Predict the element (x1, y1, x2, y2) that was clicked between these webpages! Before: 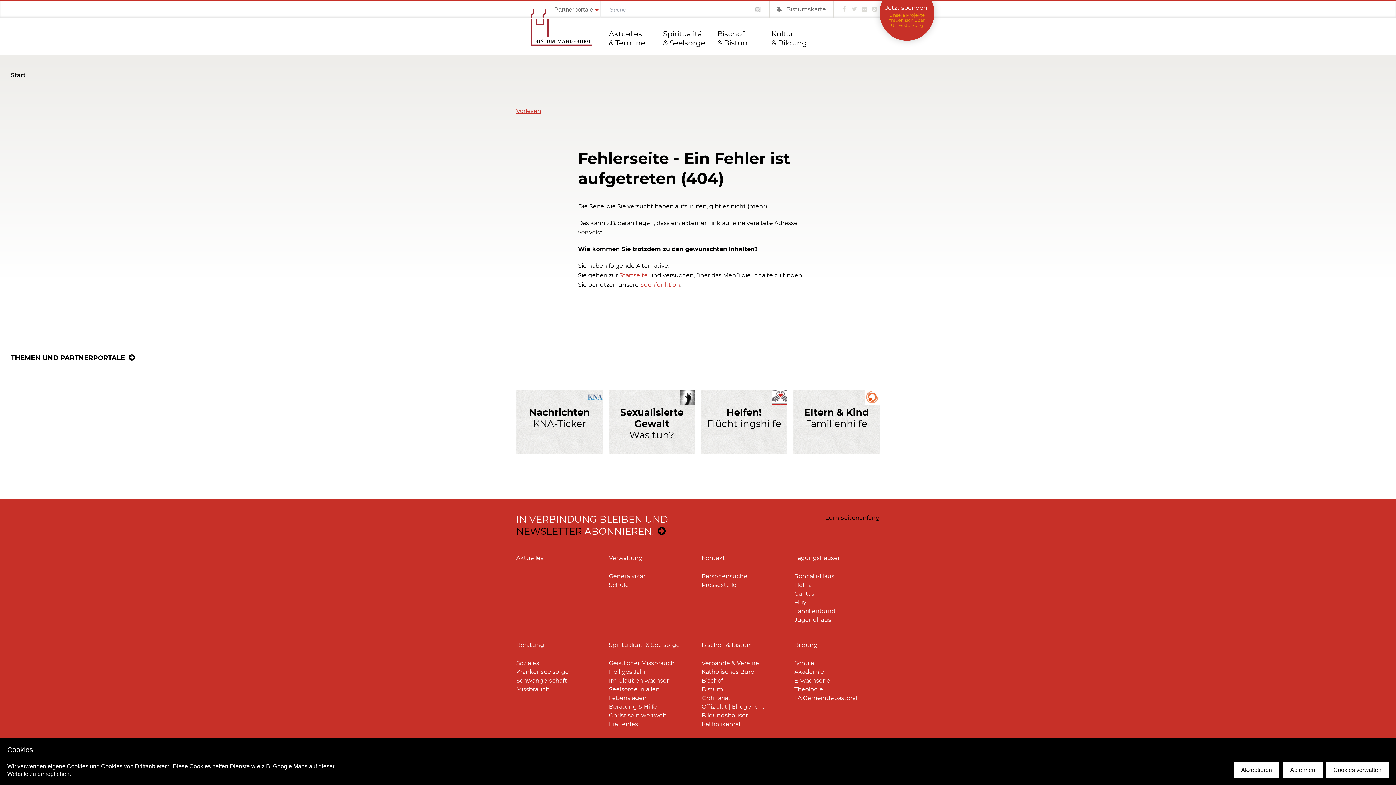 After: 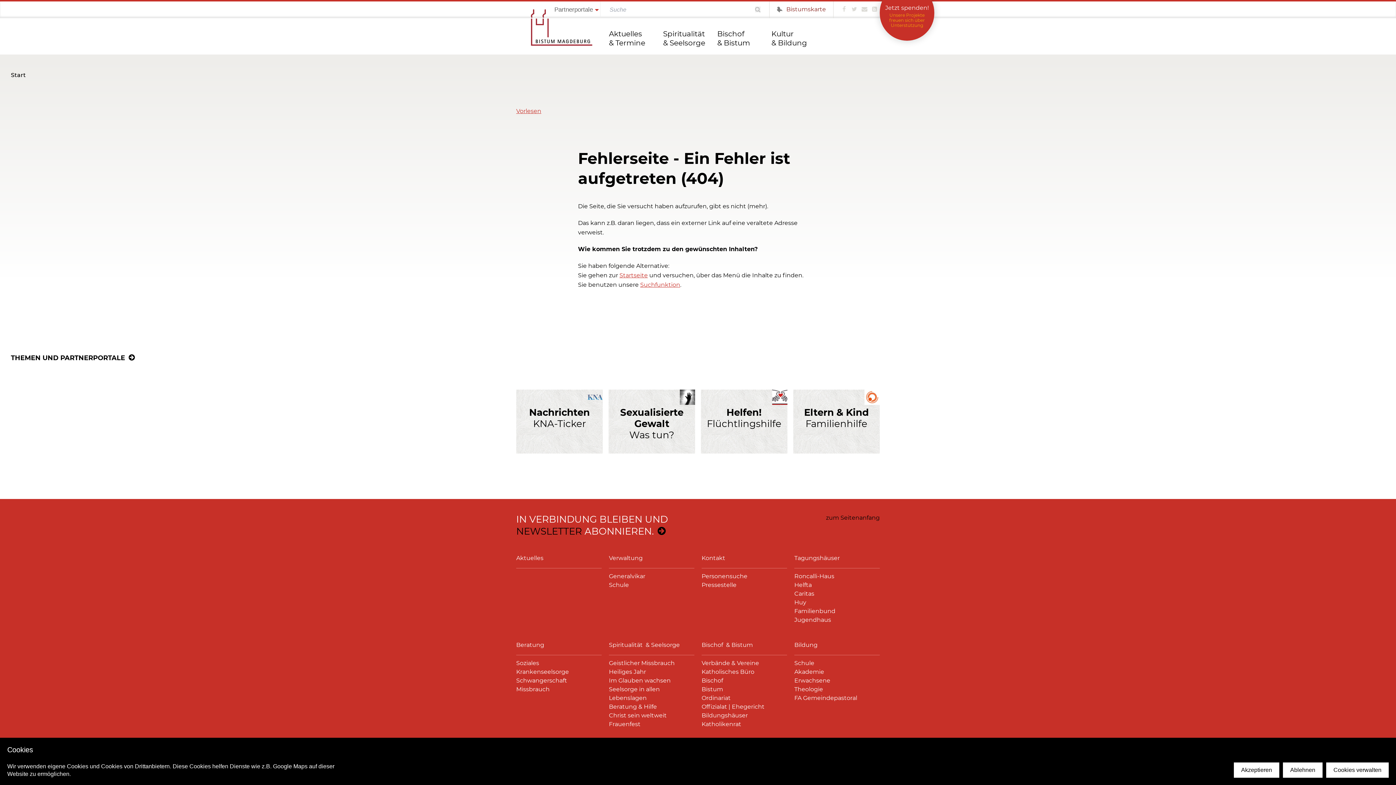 Action: bbox: (769, 1, 833, 18) label: Bistumskarte